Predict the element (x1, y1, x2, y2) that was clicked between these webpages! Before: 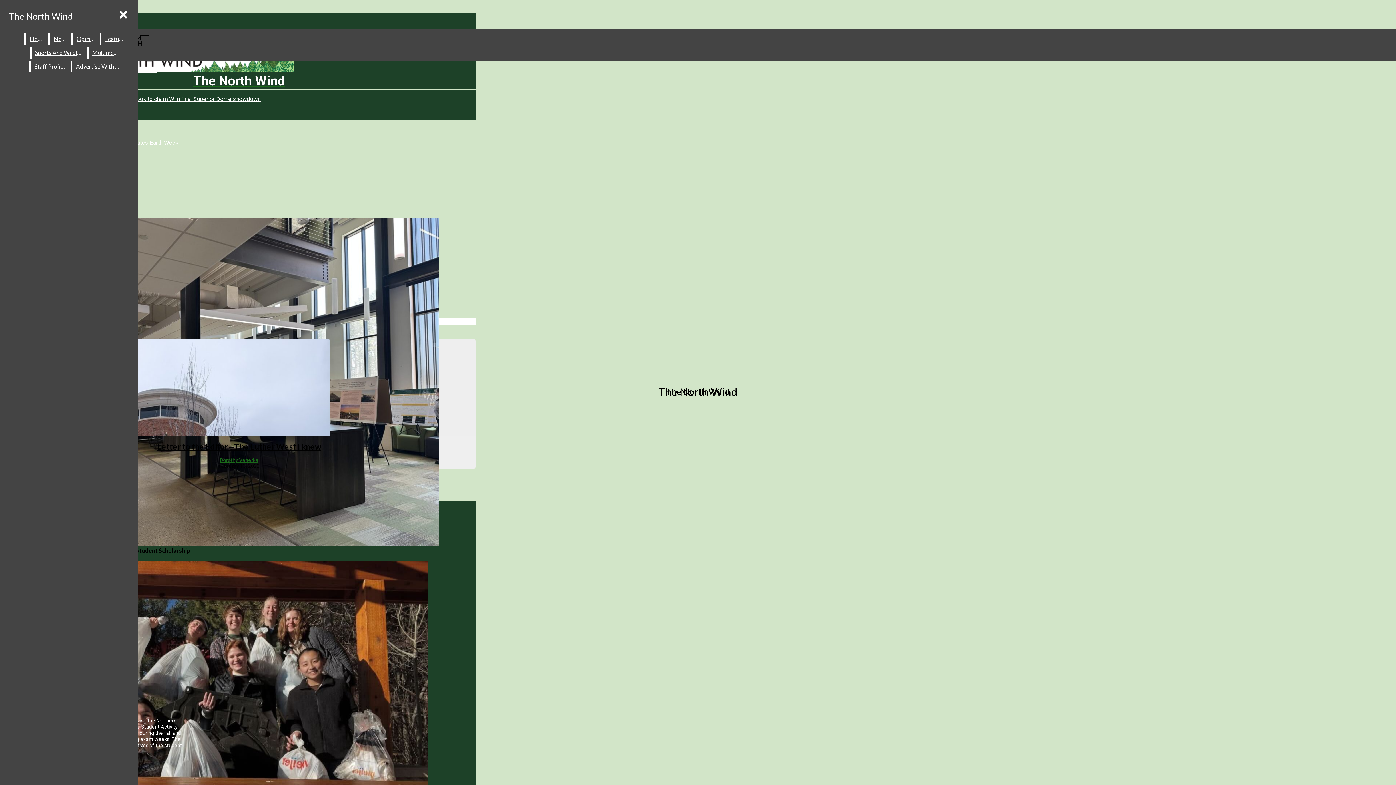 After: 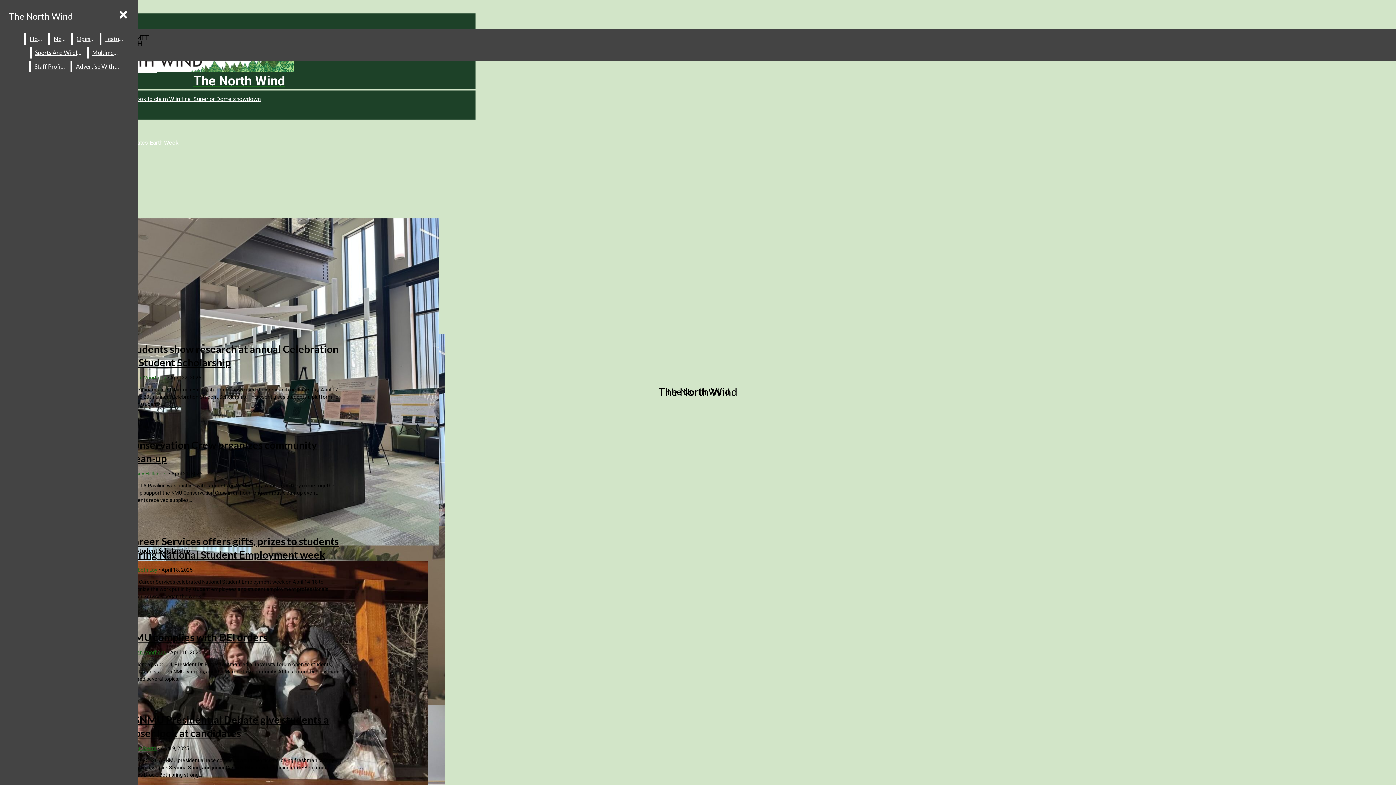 Action: bbox: (50, 33, 70, 44) label: News